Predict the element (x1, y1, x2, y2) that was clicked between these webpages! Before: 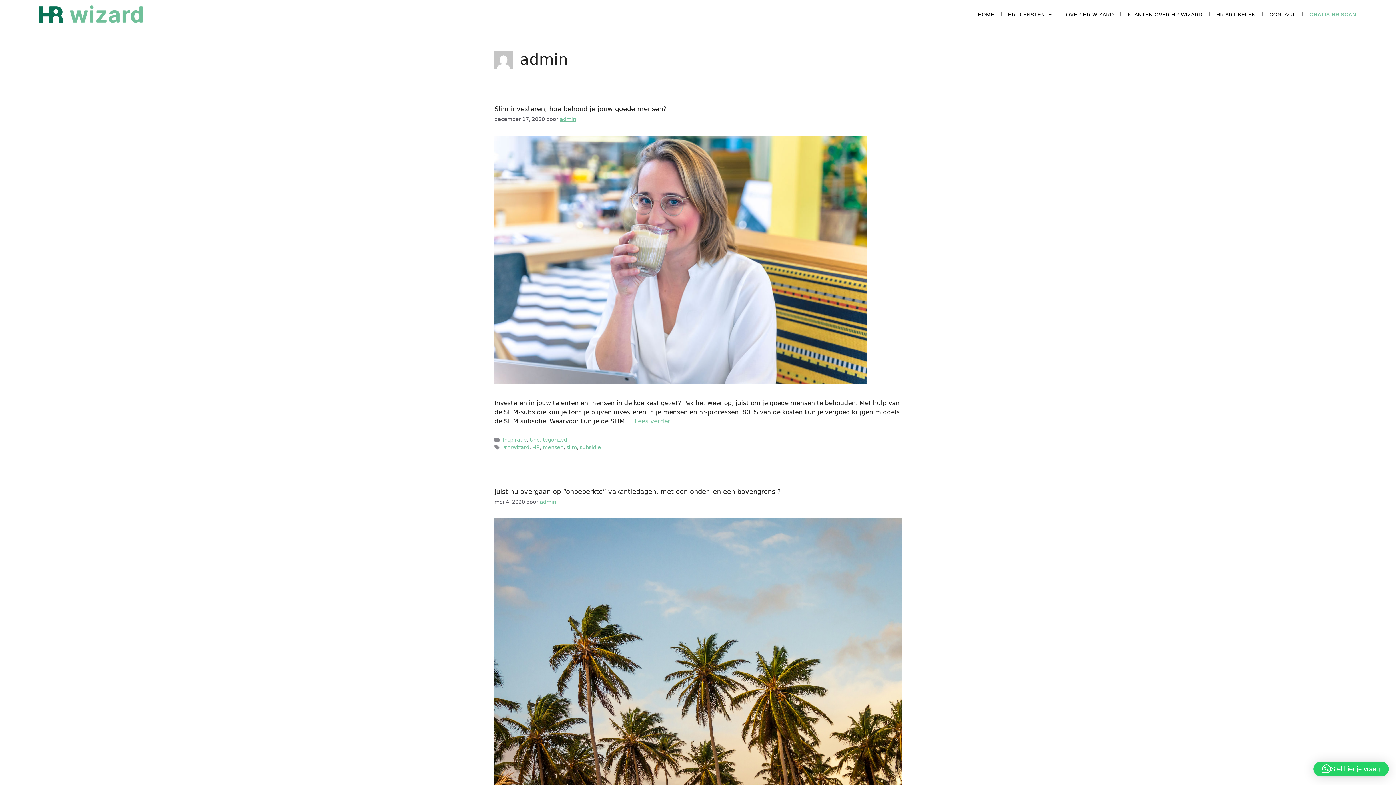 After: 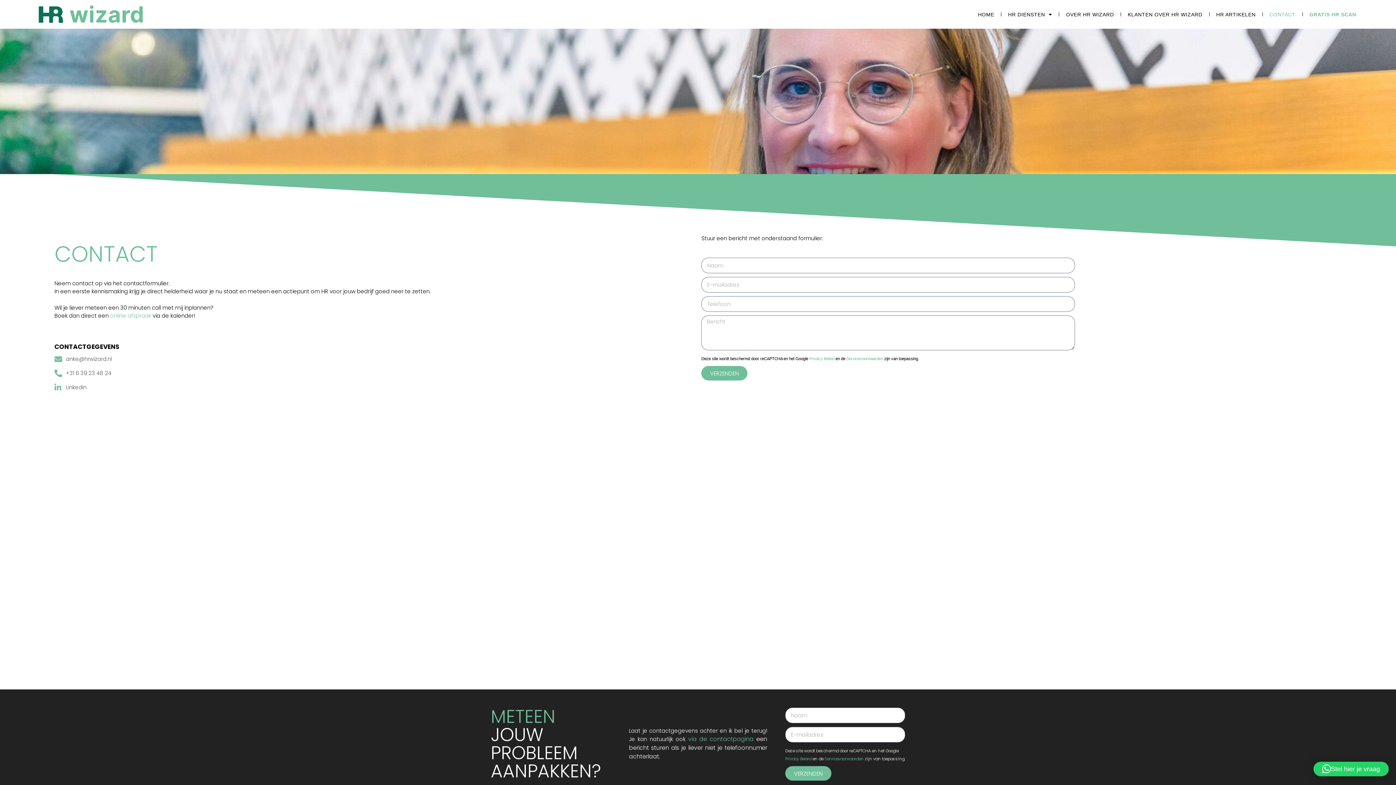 Action: label: CONTACT bbox: (1268, 8, 1297, 20)